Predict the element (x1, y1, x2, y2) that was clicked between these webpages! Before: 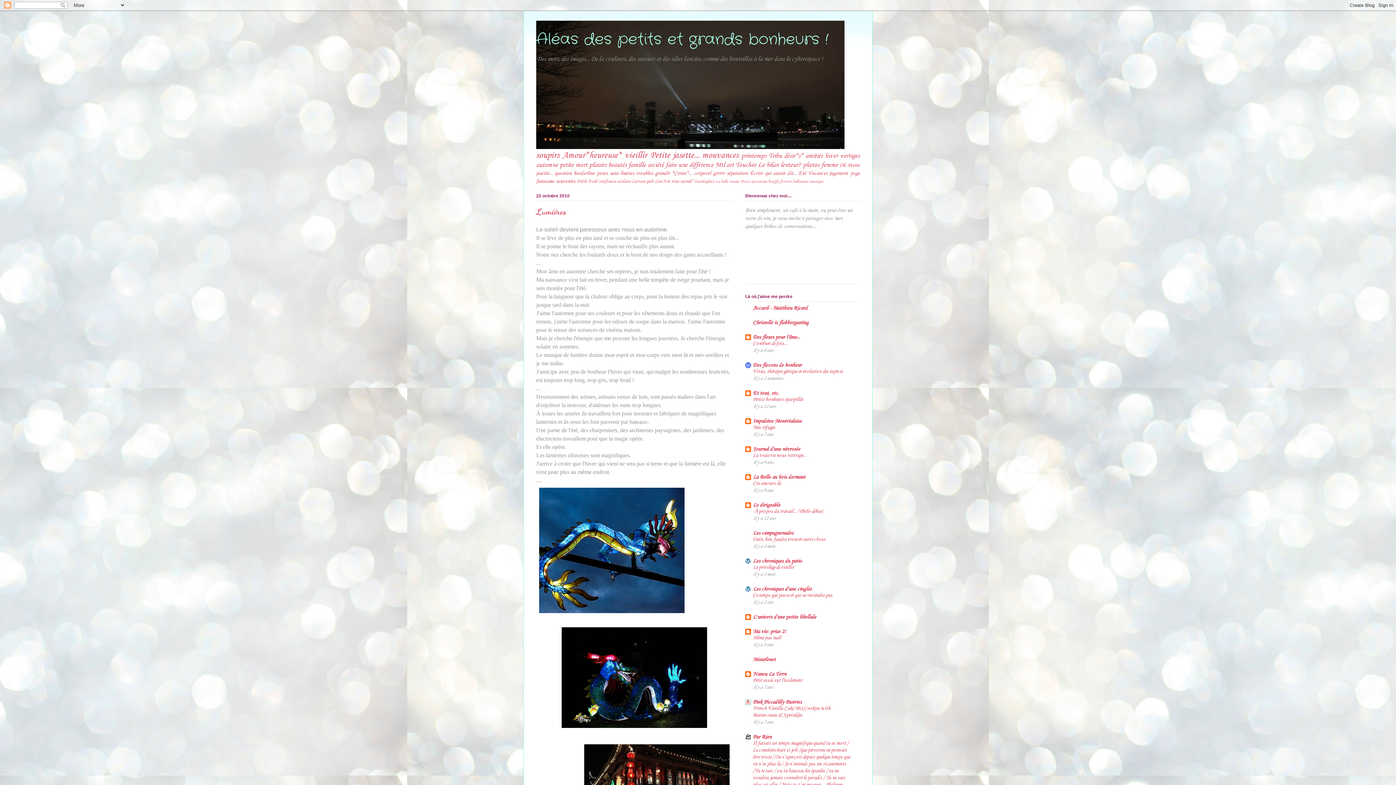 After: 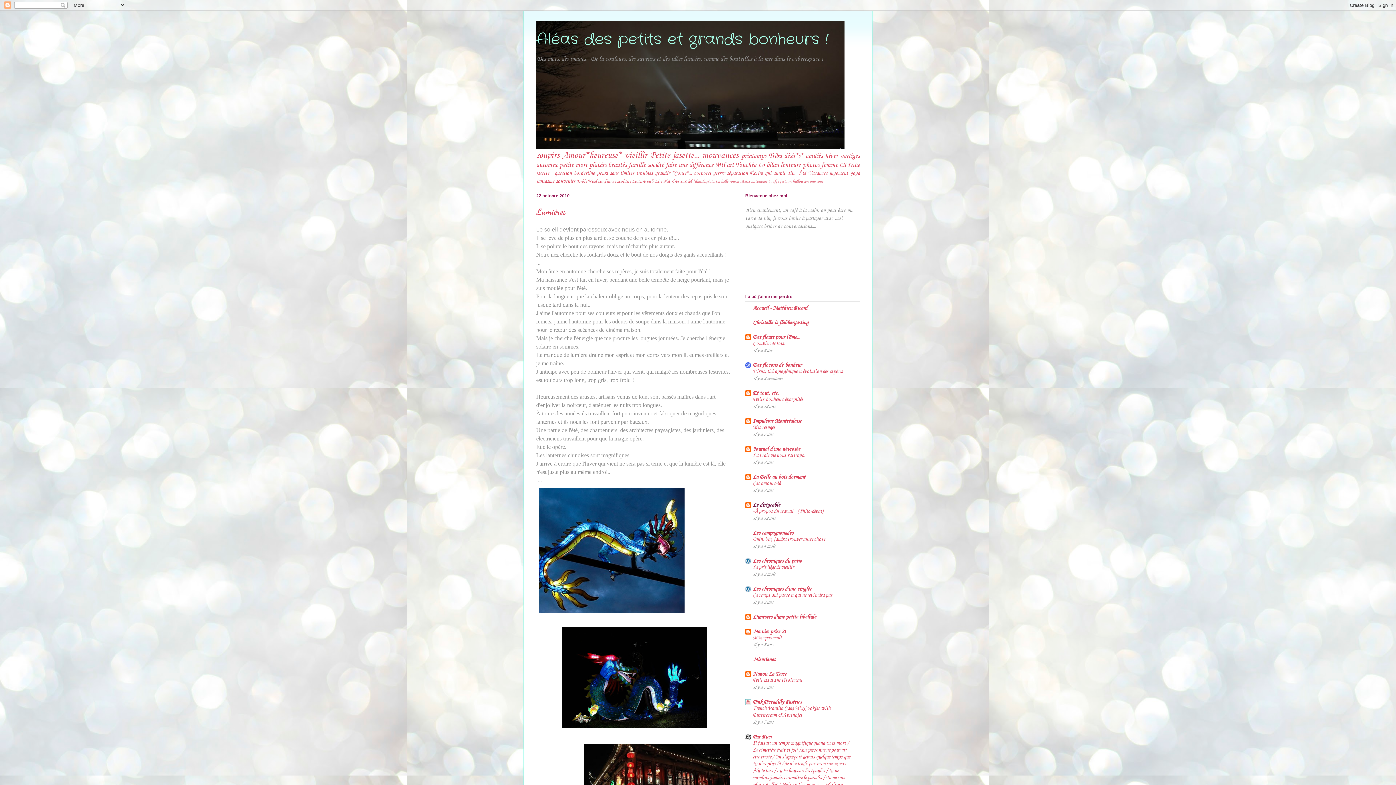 Action: bbox: (753, 502, 780, 508) label: Le dirigeable